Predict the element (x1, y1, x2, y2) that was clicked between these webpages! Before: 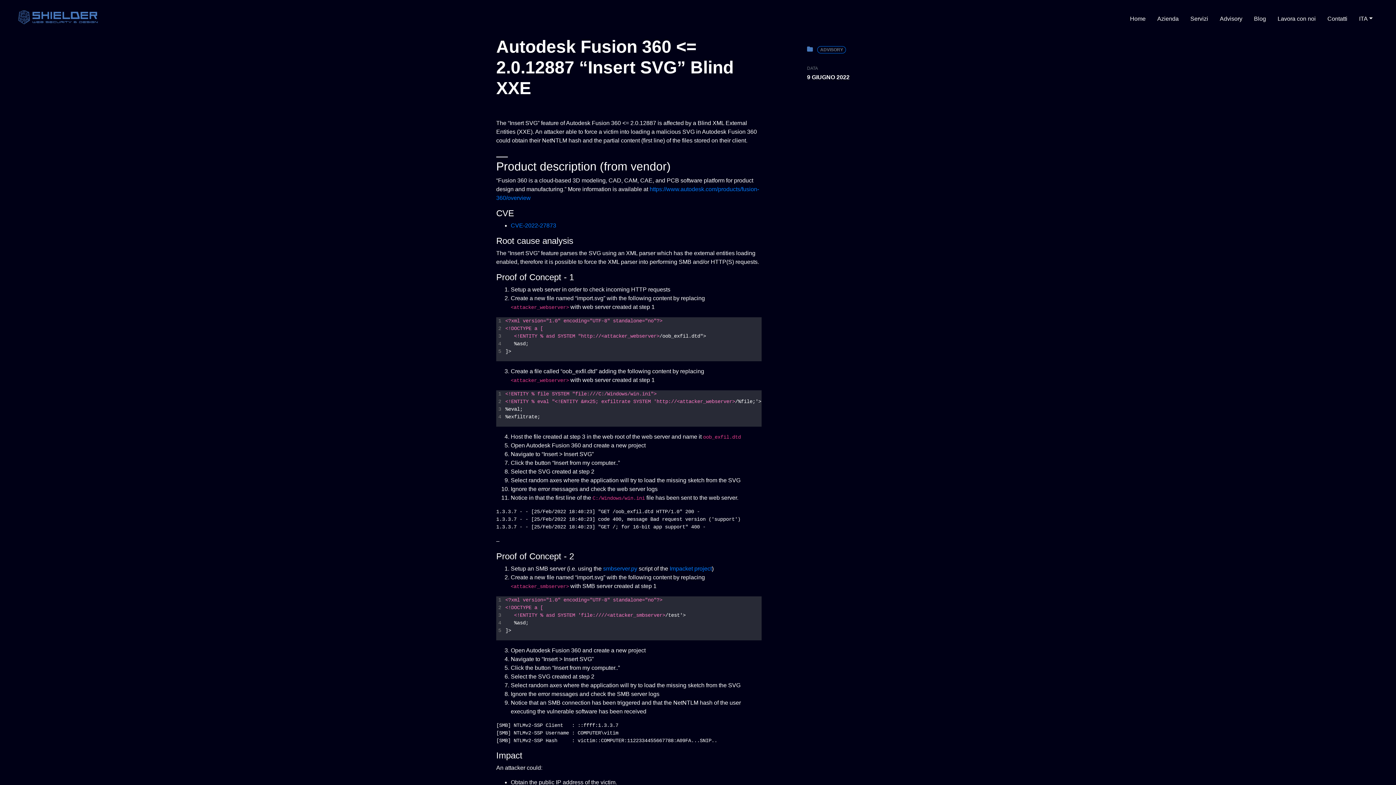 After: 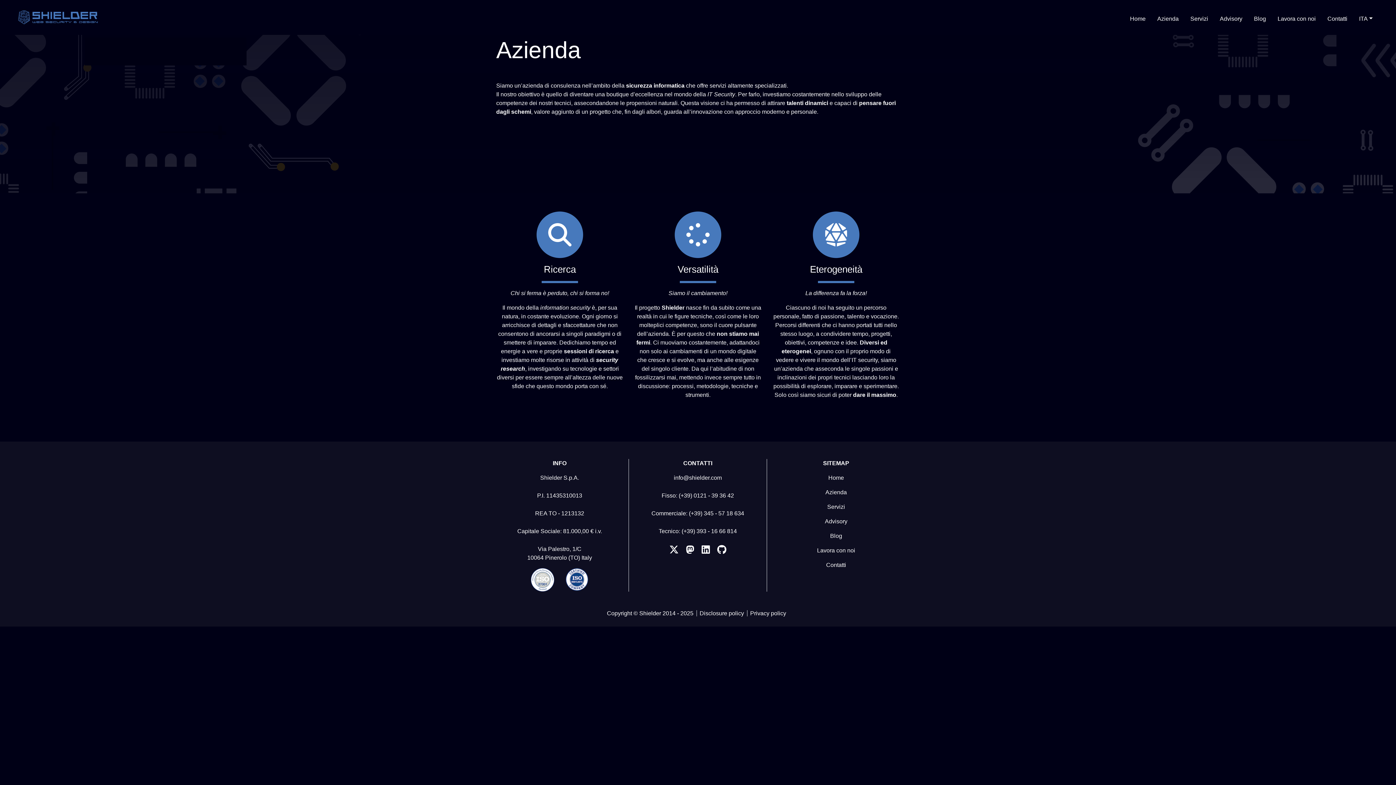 Action: bbox: (1154, 11, 1181, 26) label: Azienda